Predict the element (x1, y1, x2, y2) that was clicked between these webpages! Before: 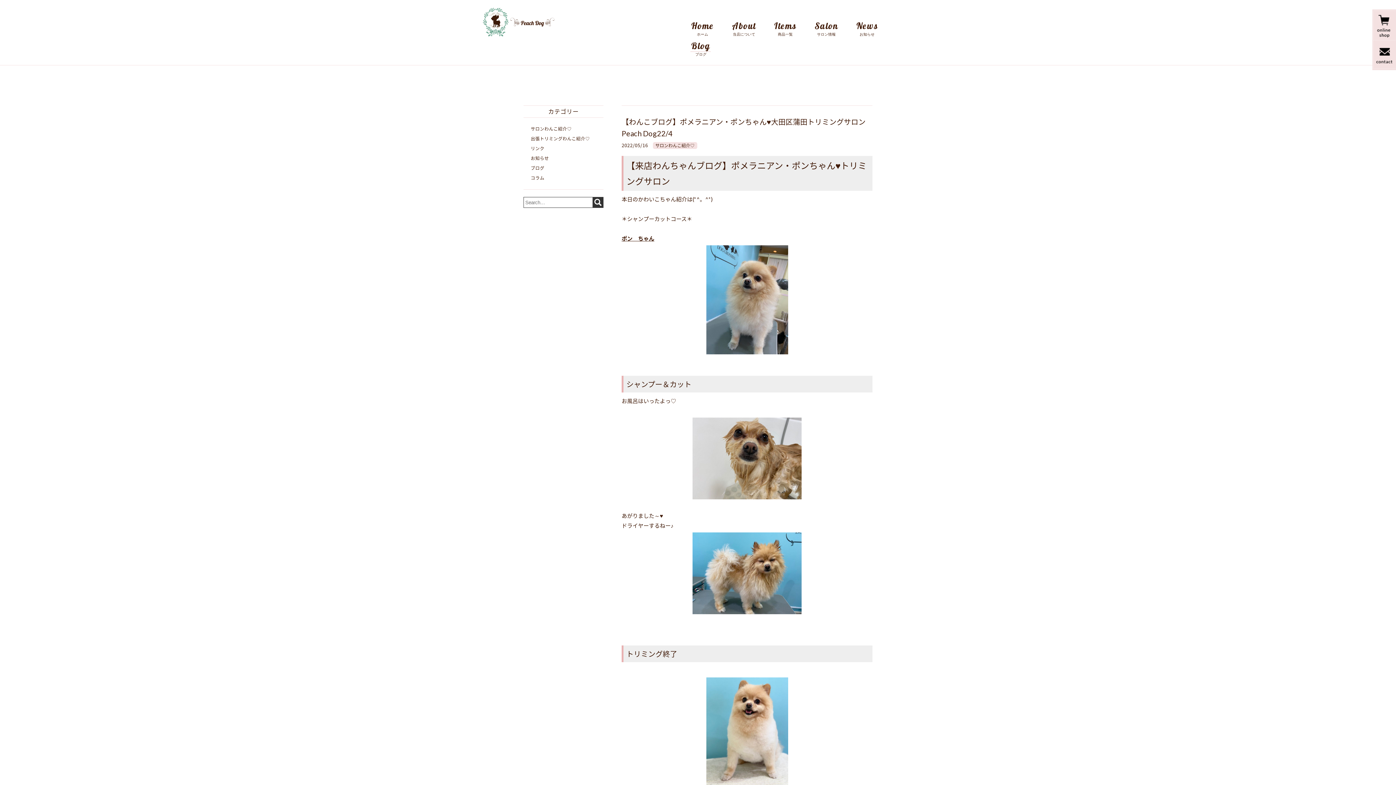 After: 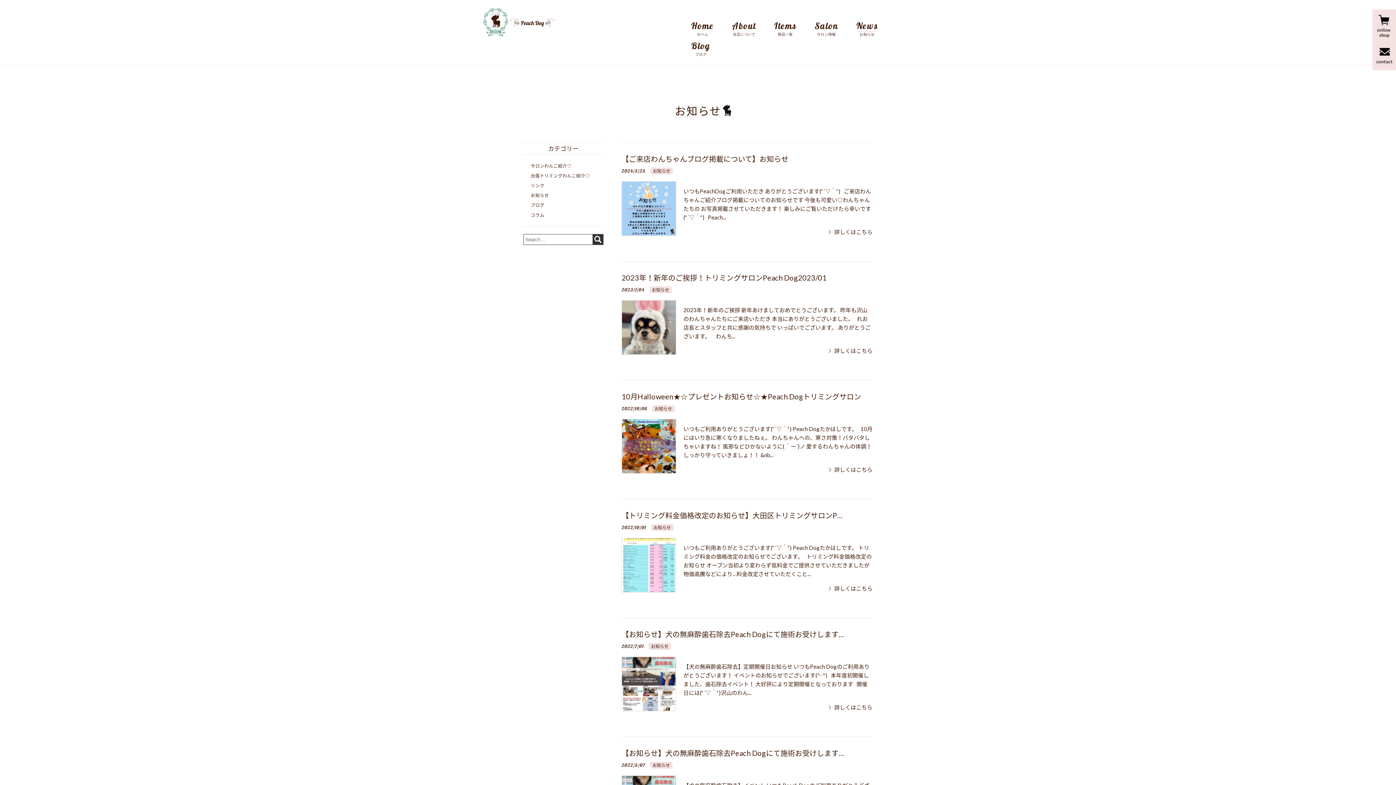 Action: label: News
お知らせ bbox: (856, 21, 878, 36)